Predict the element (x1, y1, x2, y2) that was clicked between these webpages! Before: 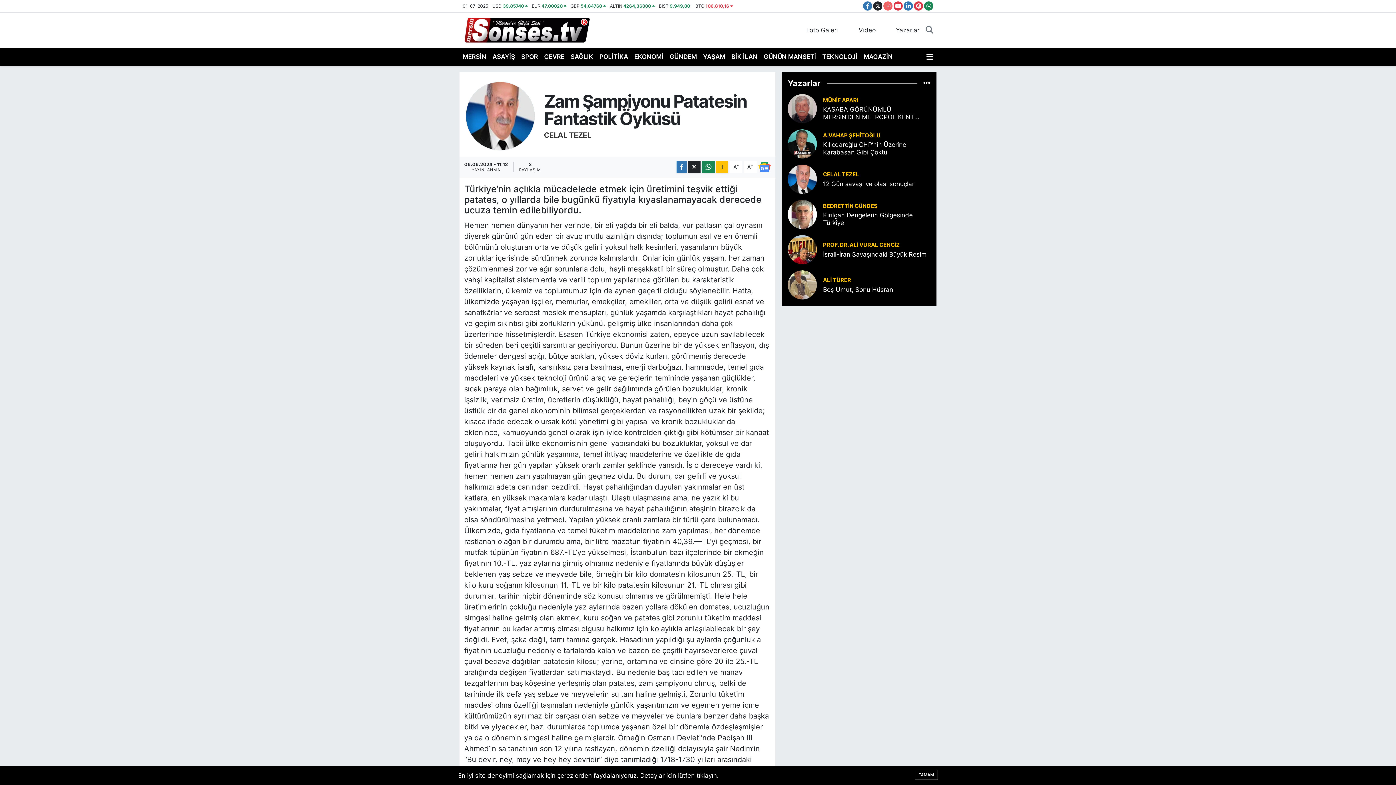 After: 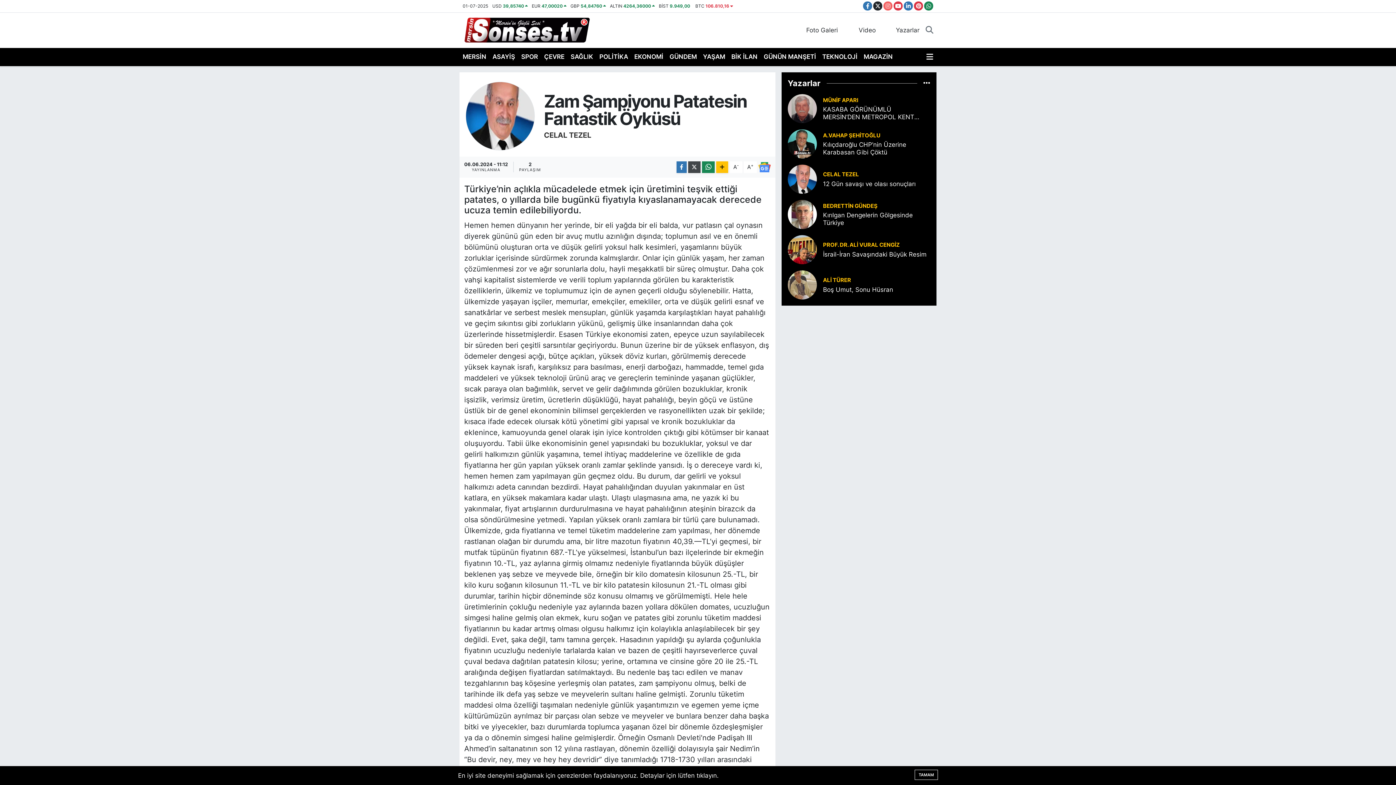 Action: bbox: (688, 161, 700, 173)